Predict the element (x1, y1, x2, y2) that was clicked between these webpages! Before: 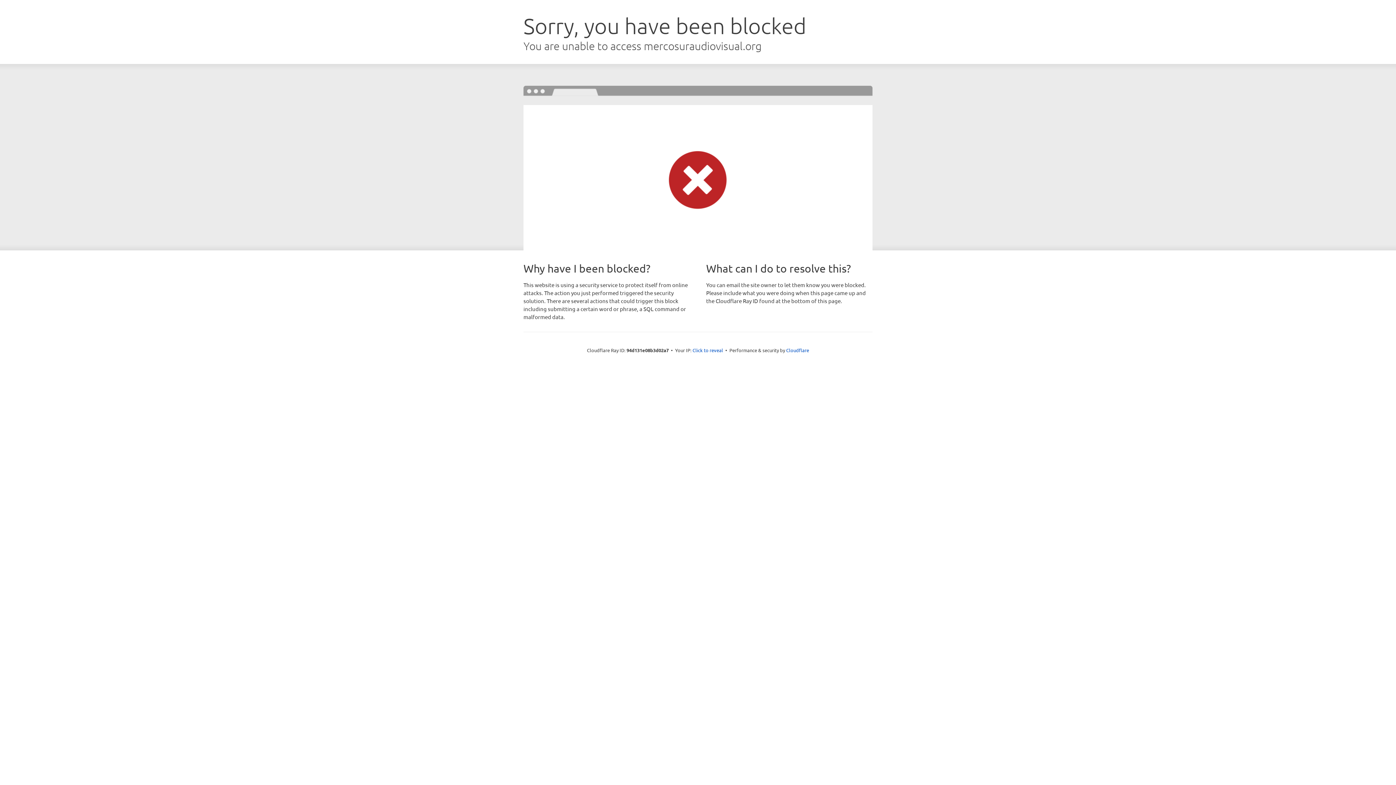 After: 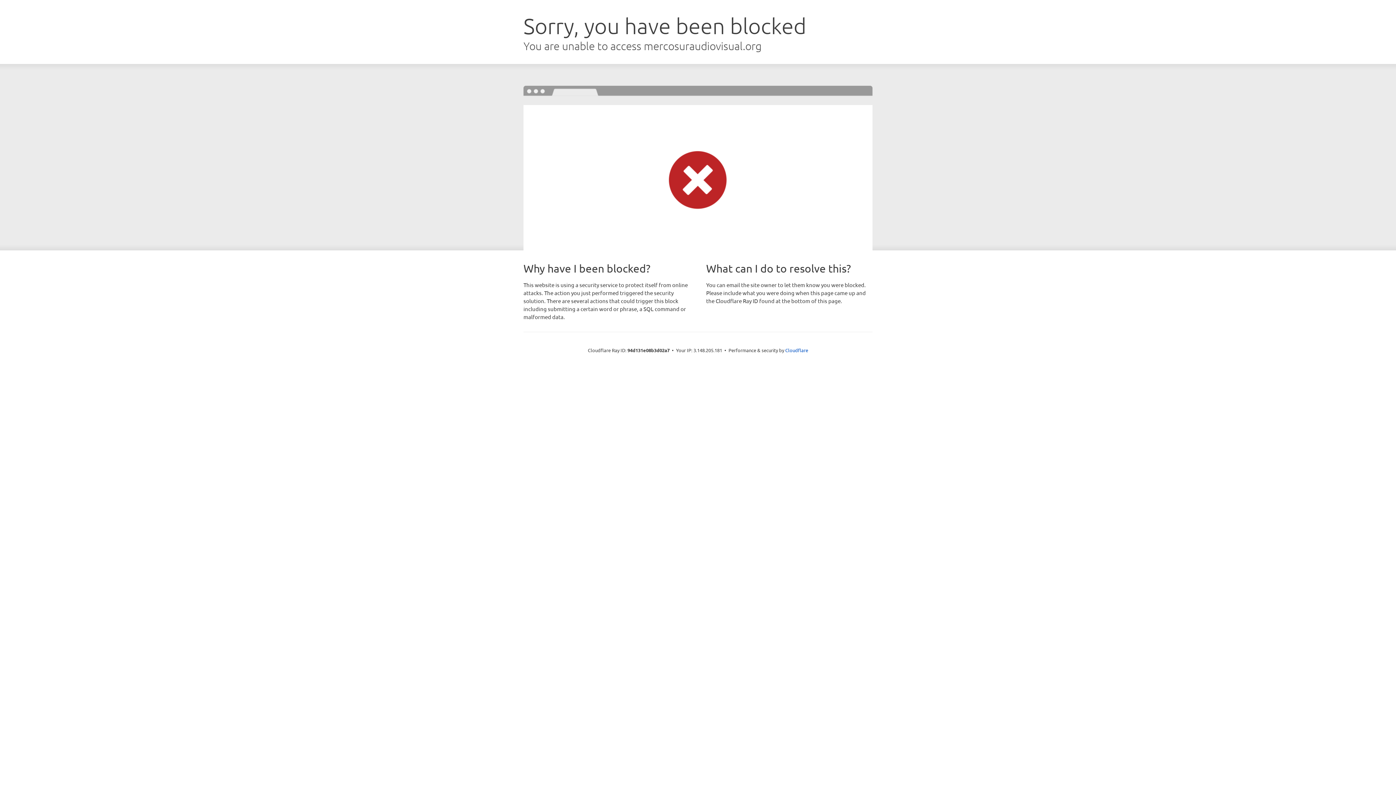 Action: bbox: (692, 346, 723, 353) label: Click to reveal